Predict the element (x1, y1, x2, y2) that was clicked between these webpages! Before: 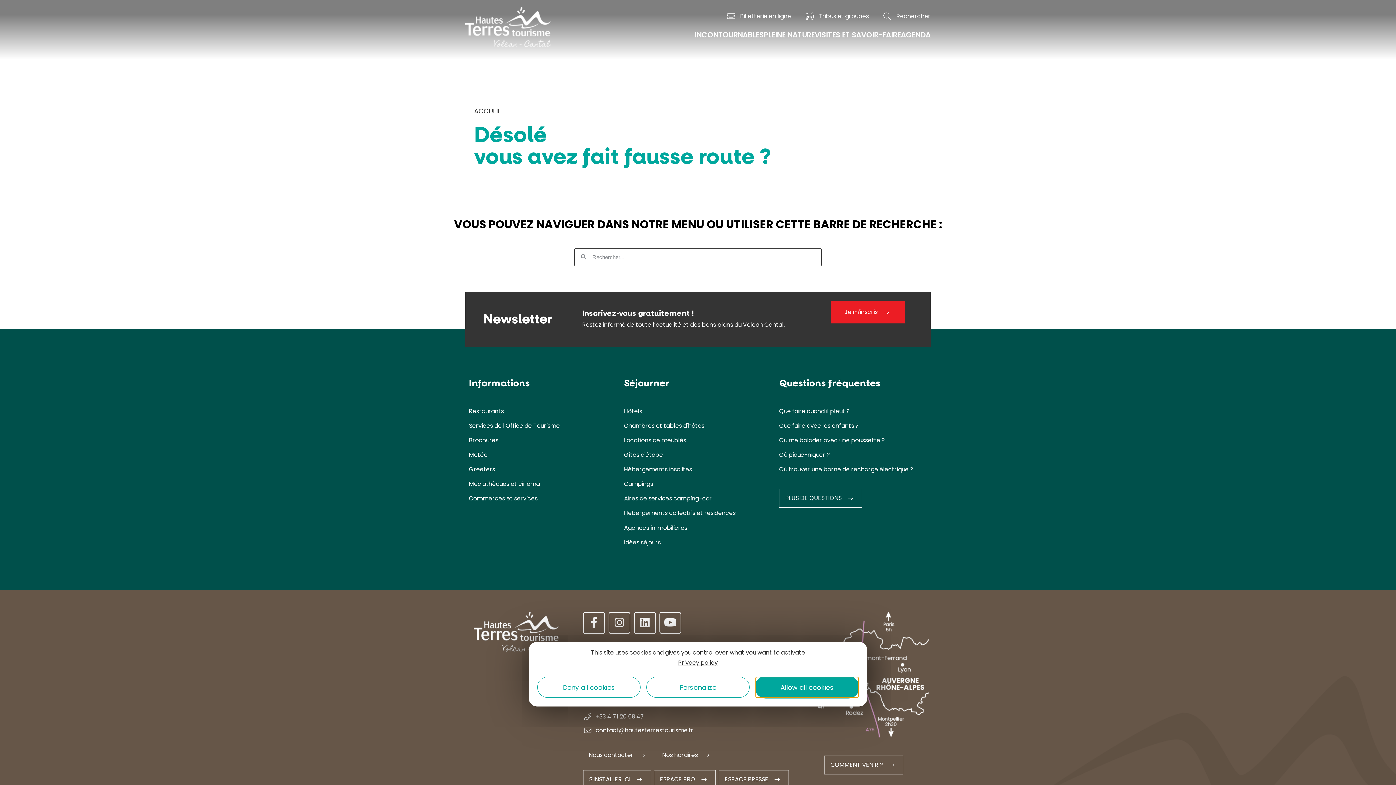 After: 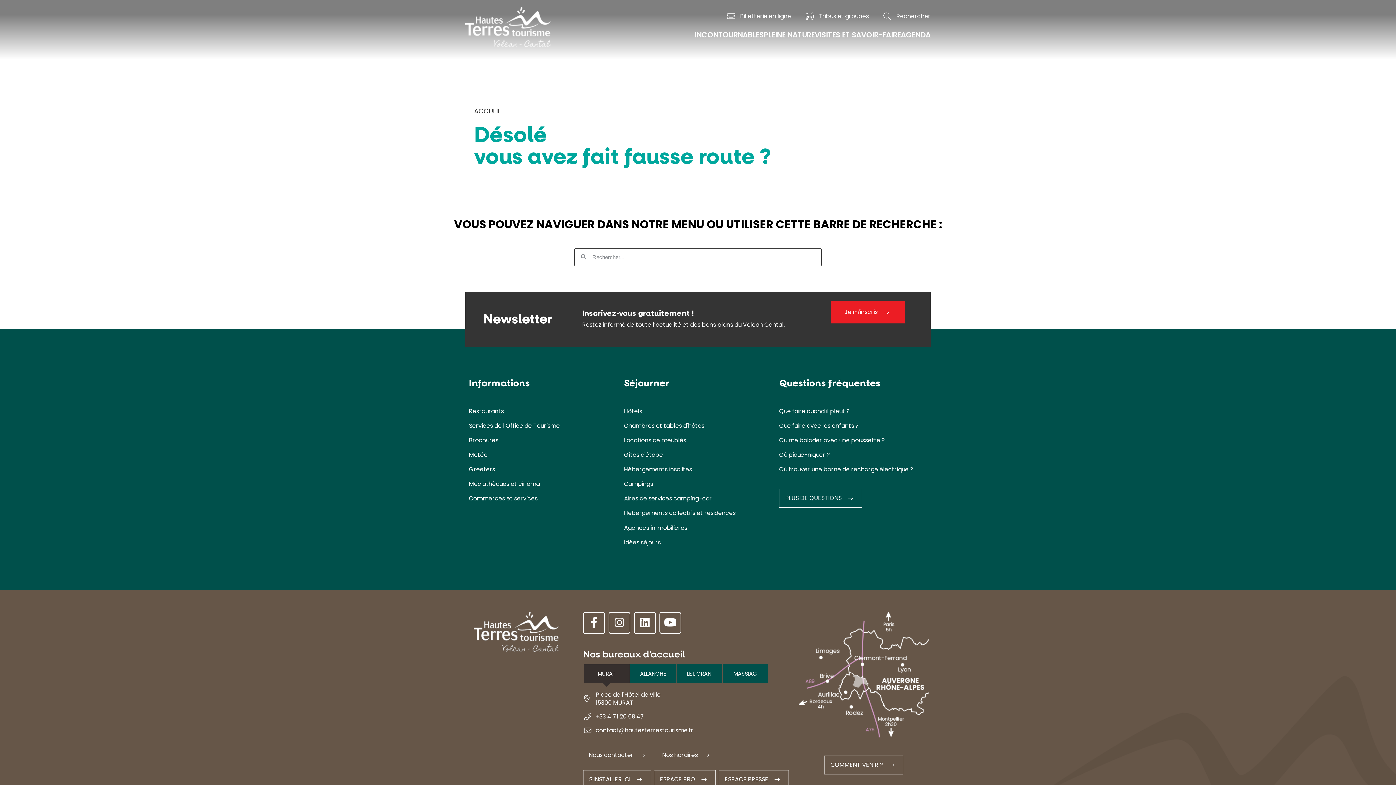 Action: bbox: (537, 677, 640, 698) label: Deny all cookies